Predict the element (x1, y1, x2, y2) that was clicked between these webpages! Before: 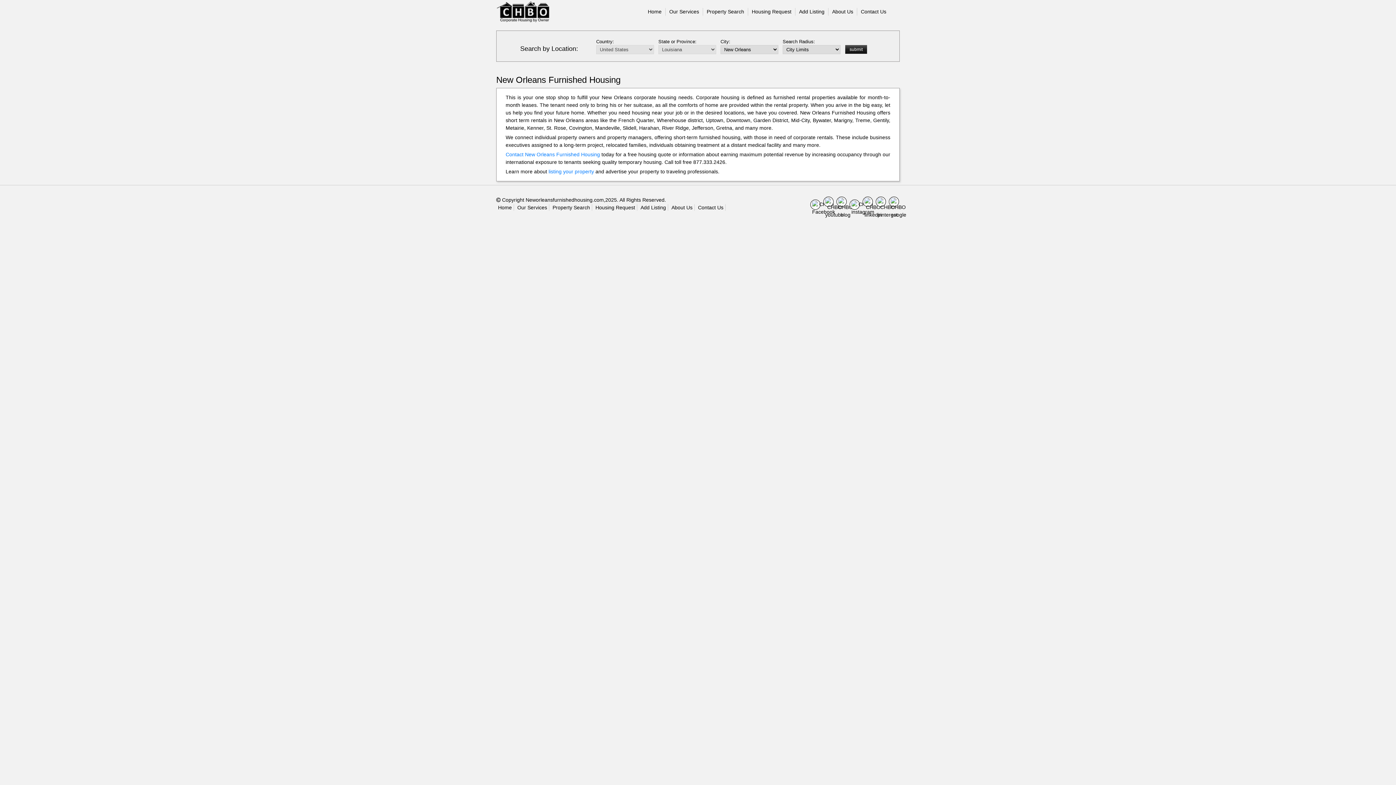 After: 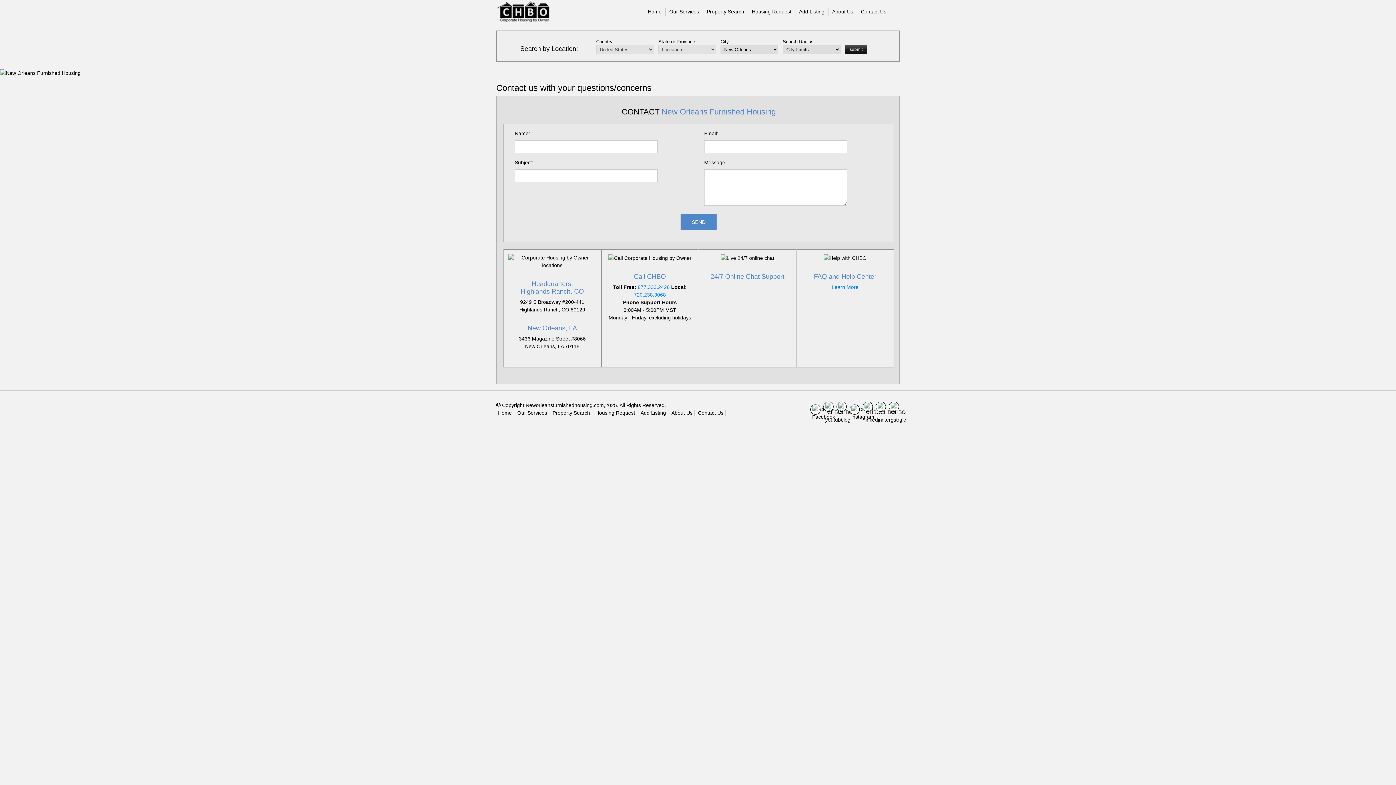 Action: label: Contact New Orleans Furnished Housing bbox: (505, 151, 600, 157)